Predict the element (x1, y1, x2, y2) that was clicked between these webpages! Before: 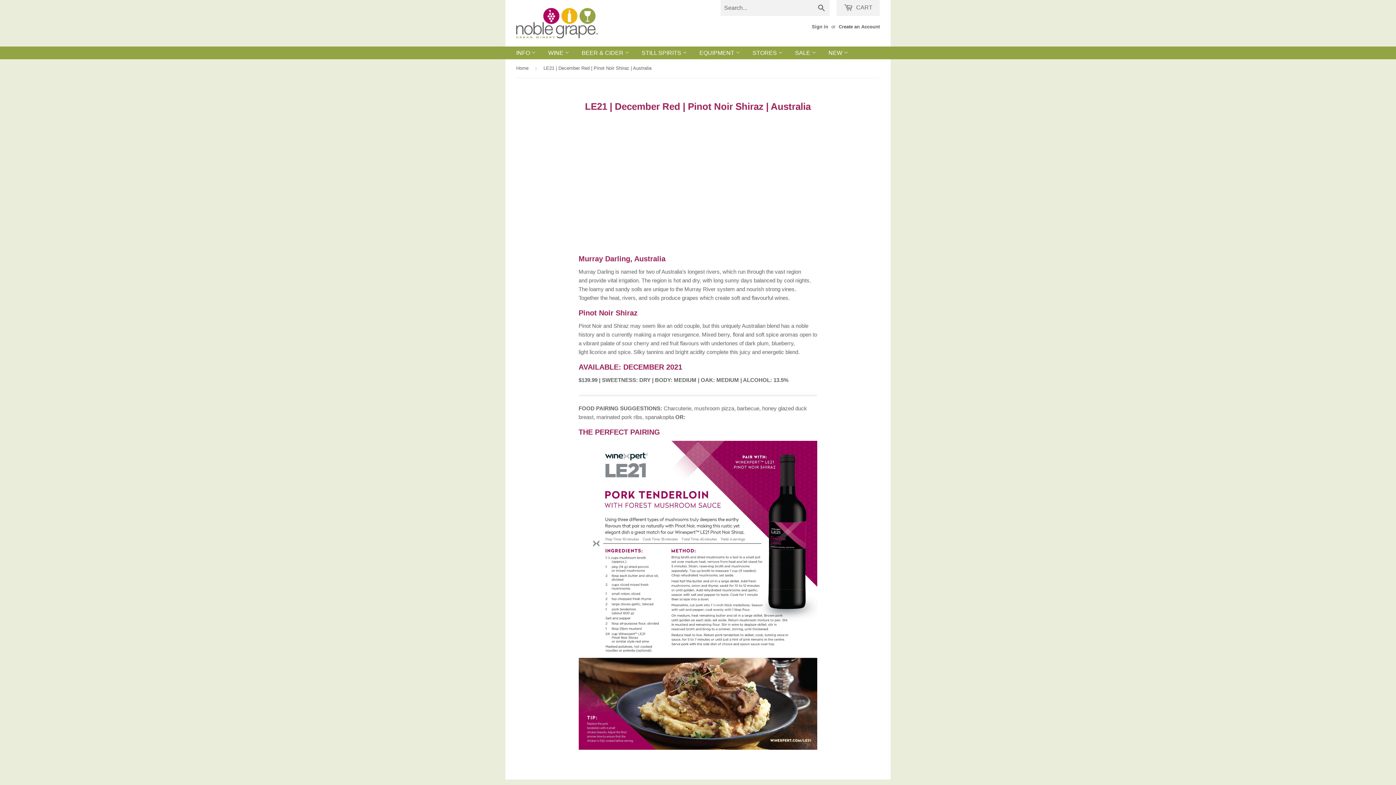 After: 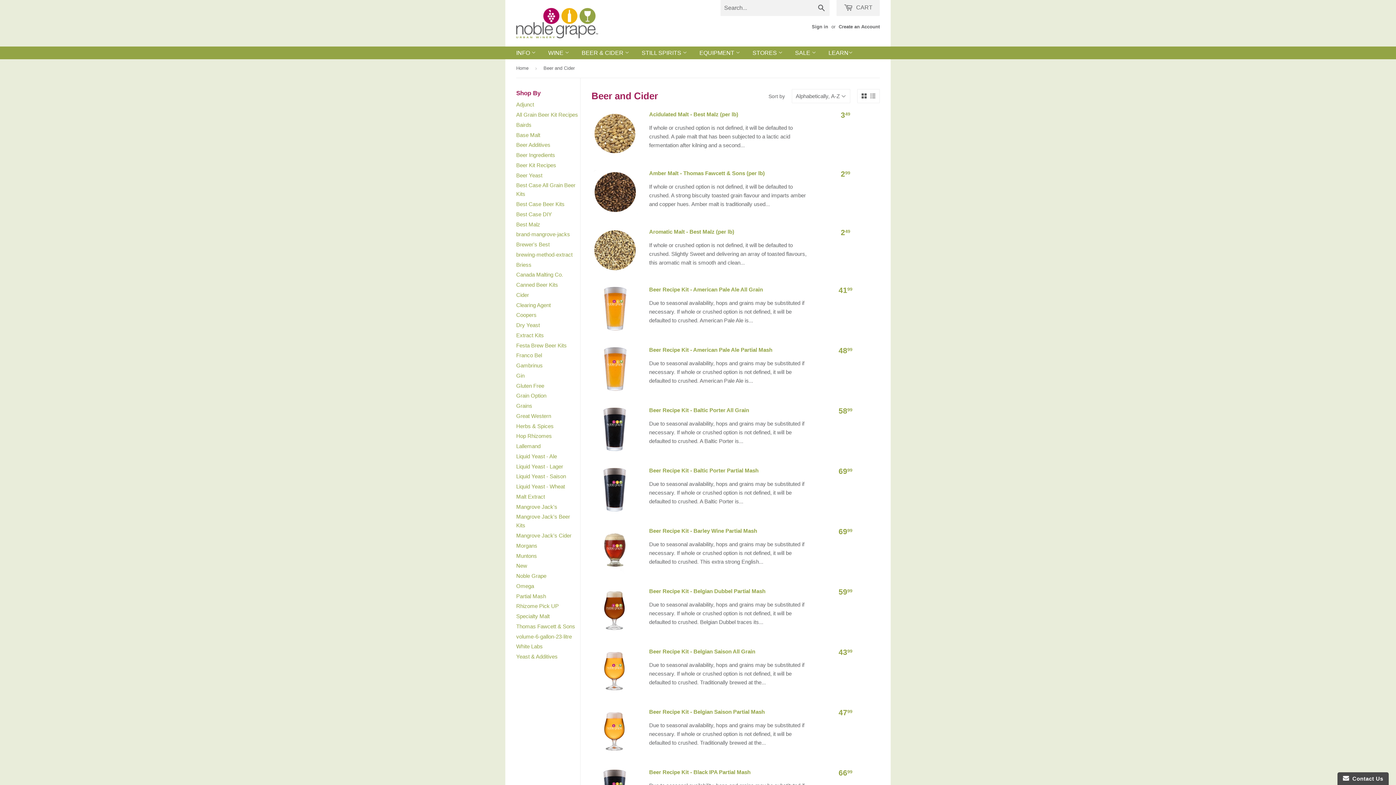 Action: label: BEER & CIDER  bbox: (576, 46, 634, 59)